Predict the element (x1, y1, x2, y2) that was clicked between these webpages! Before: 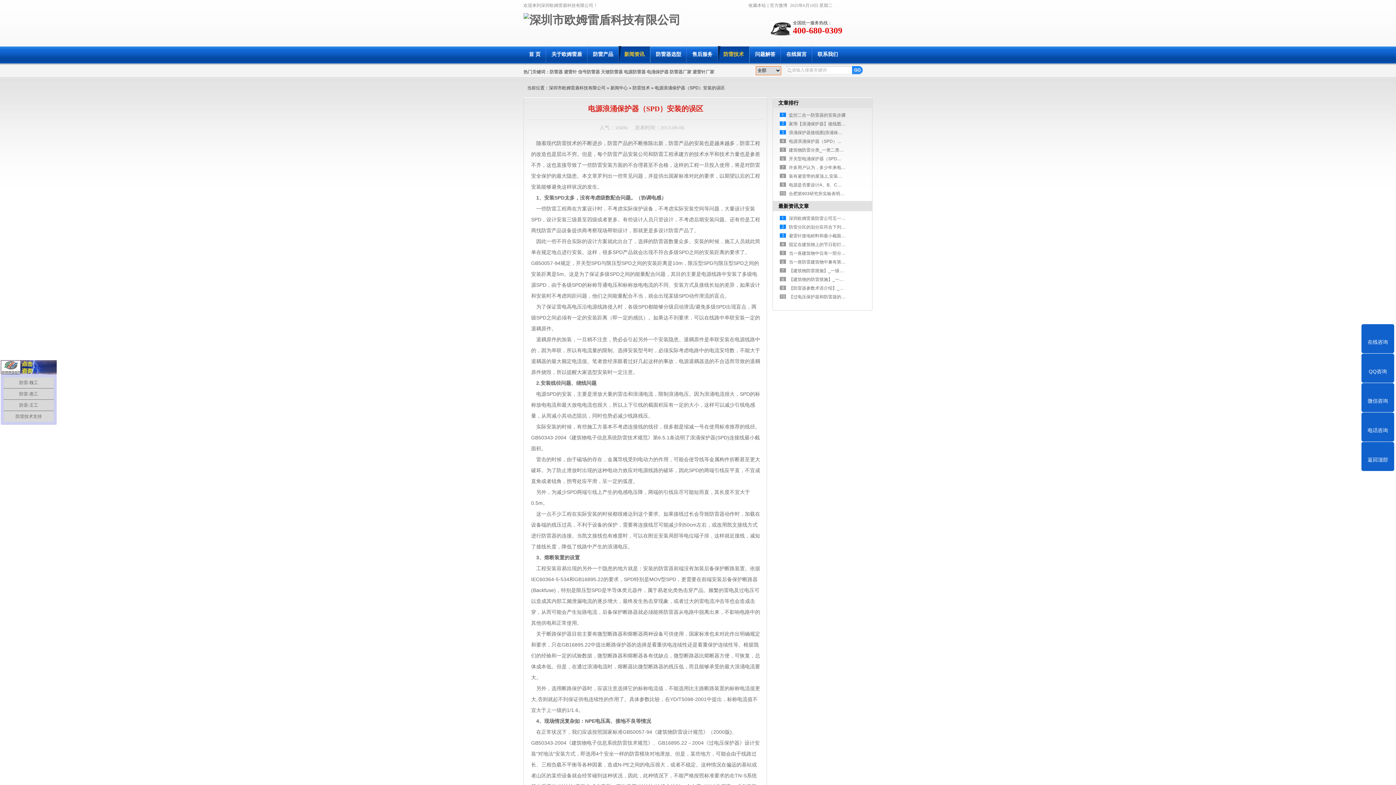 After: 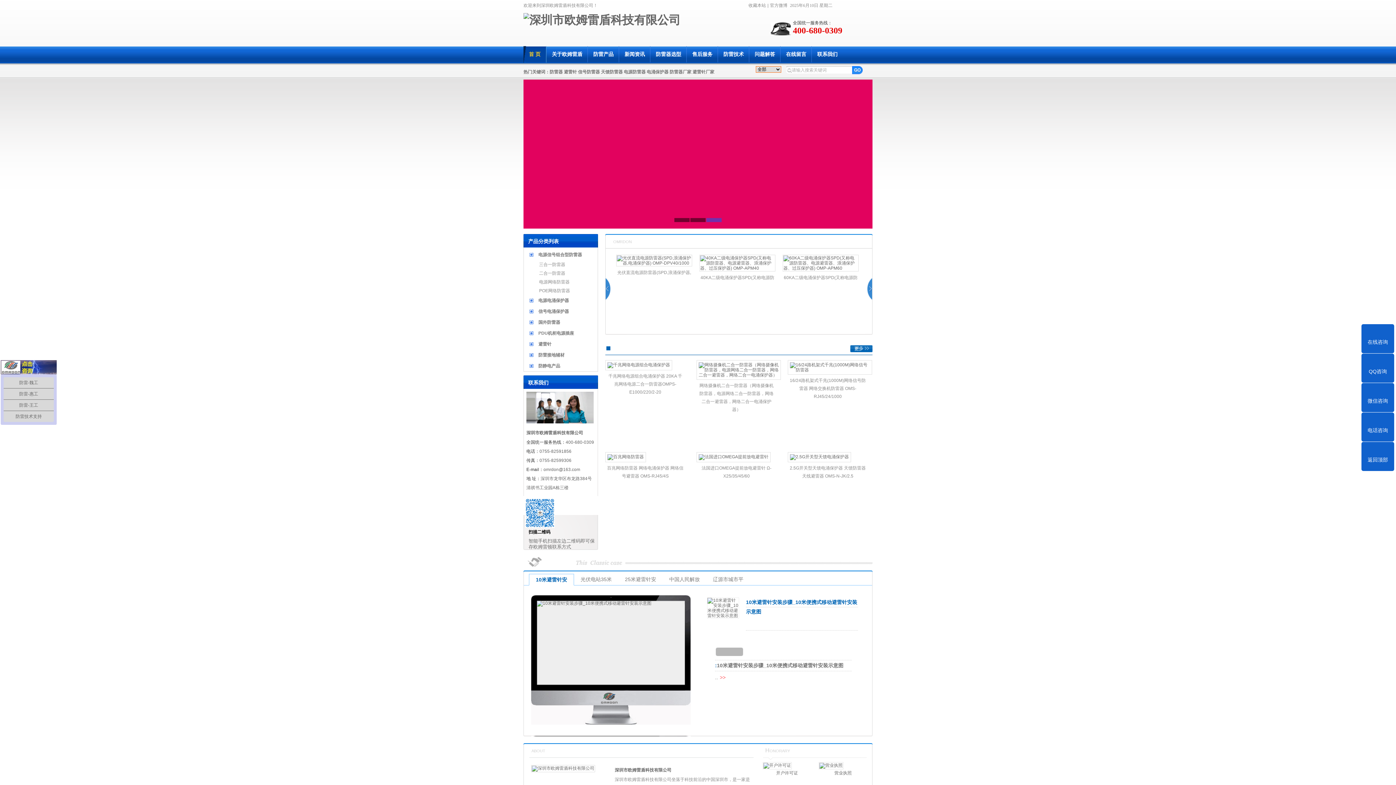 Action: label: 首 页 bbox: (523, 46, 546, 62)